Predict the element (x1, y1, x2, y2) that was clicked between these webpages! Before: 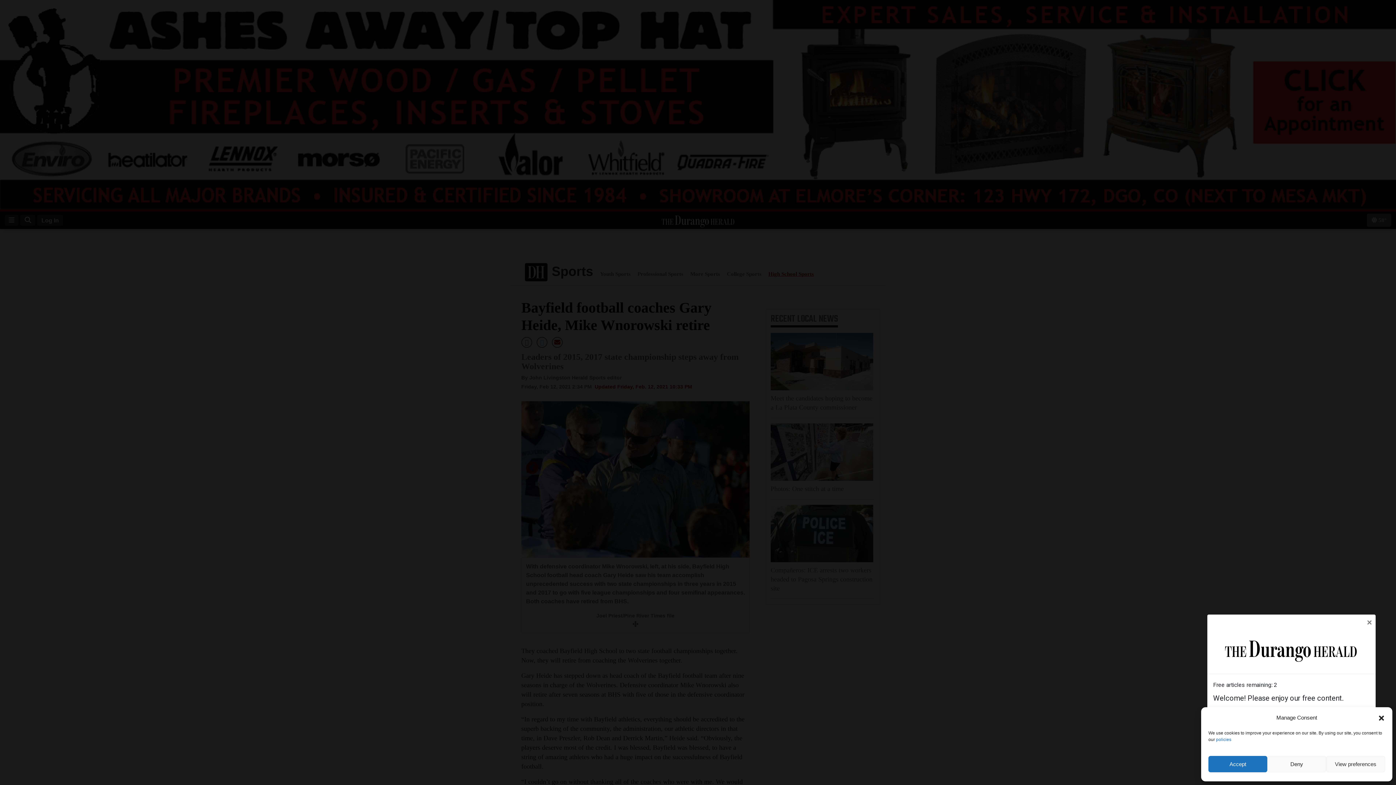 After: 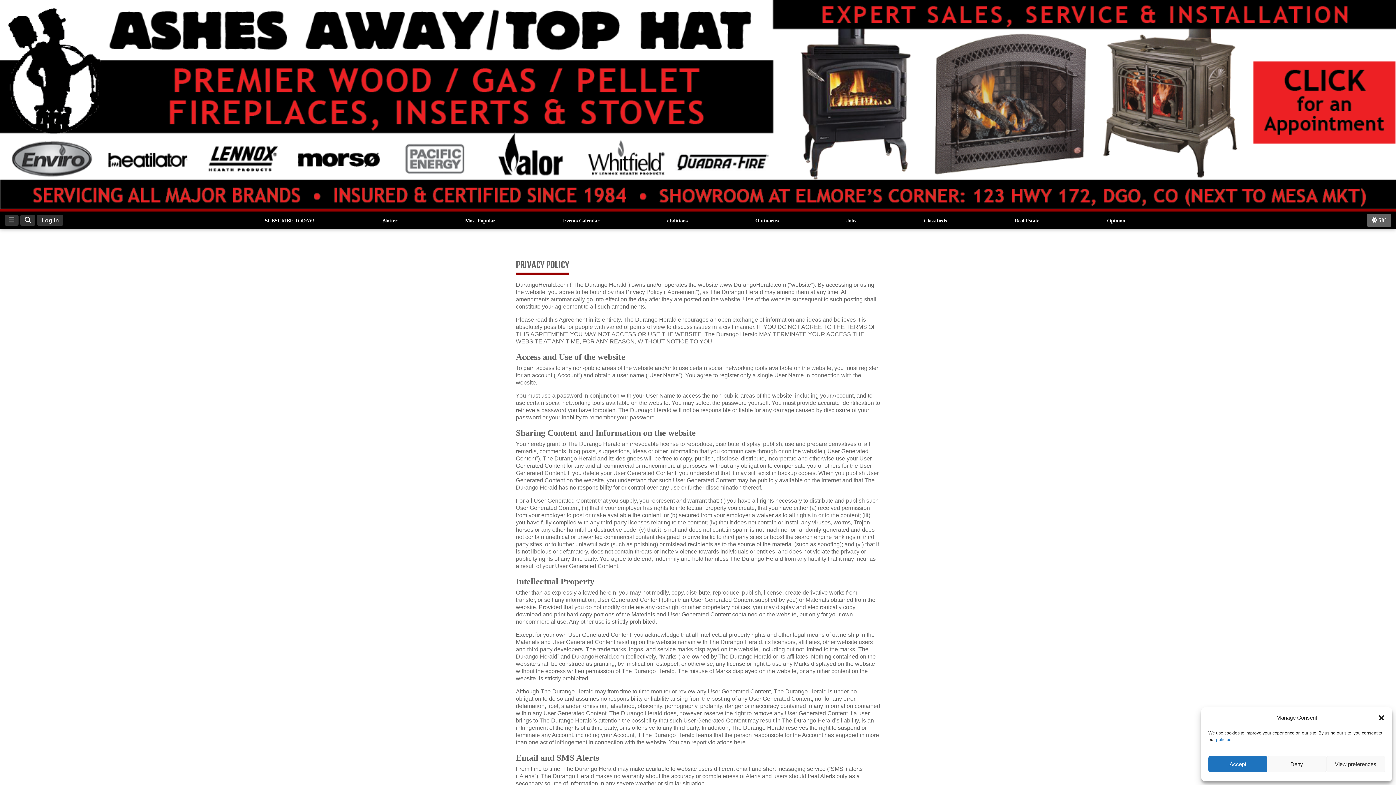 Action: label: policies bbox: (1216, 737, 1231, 742)